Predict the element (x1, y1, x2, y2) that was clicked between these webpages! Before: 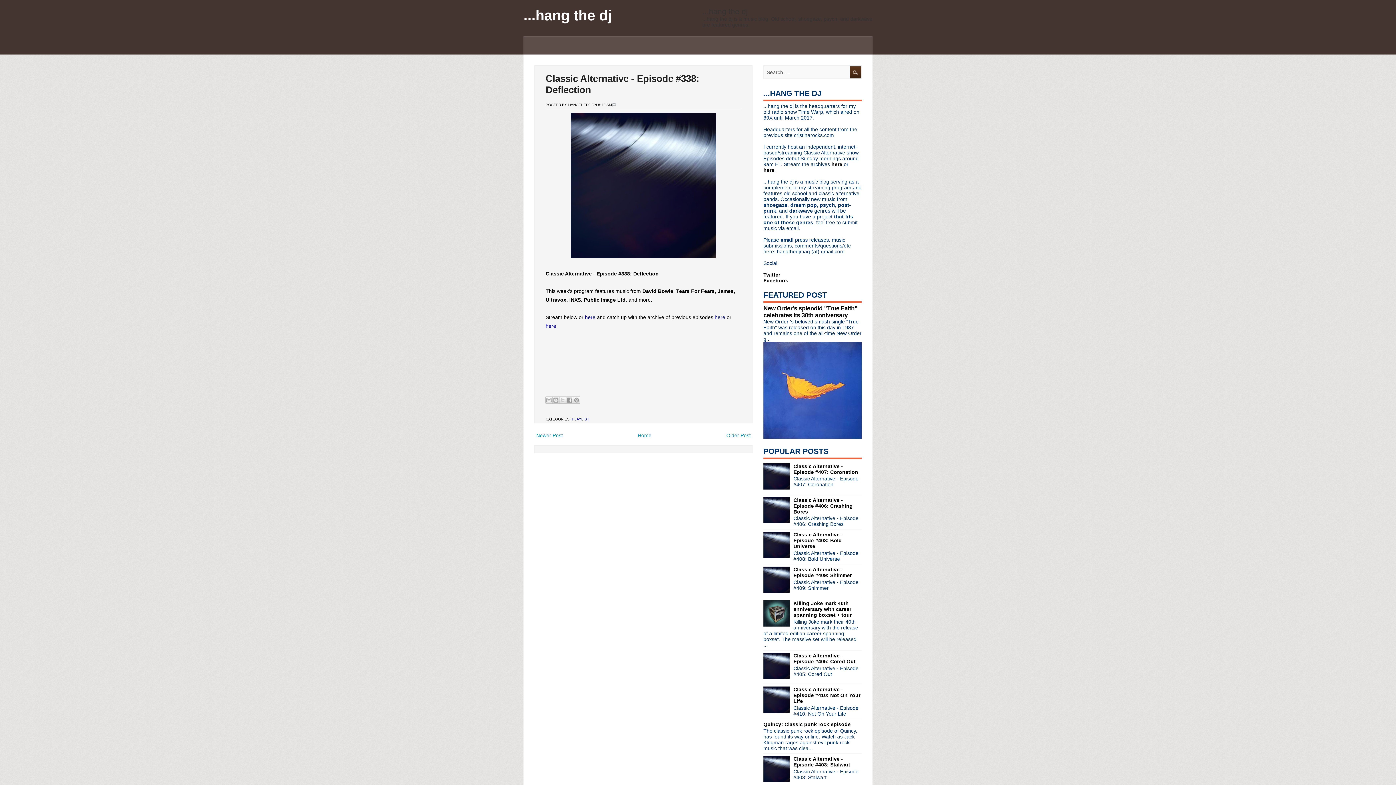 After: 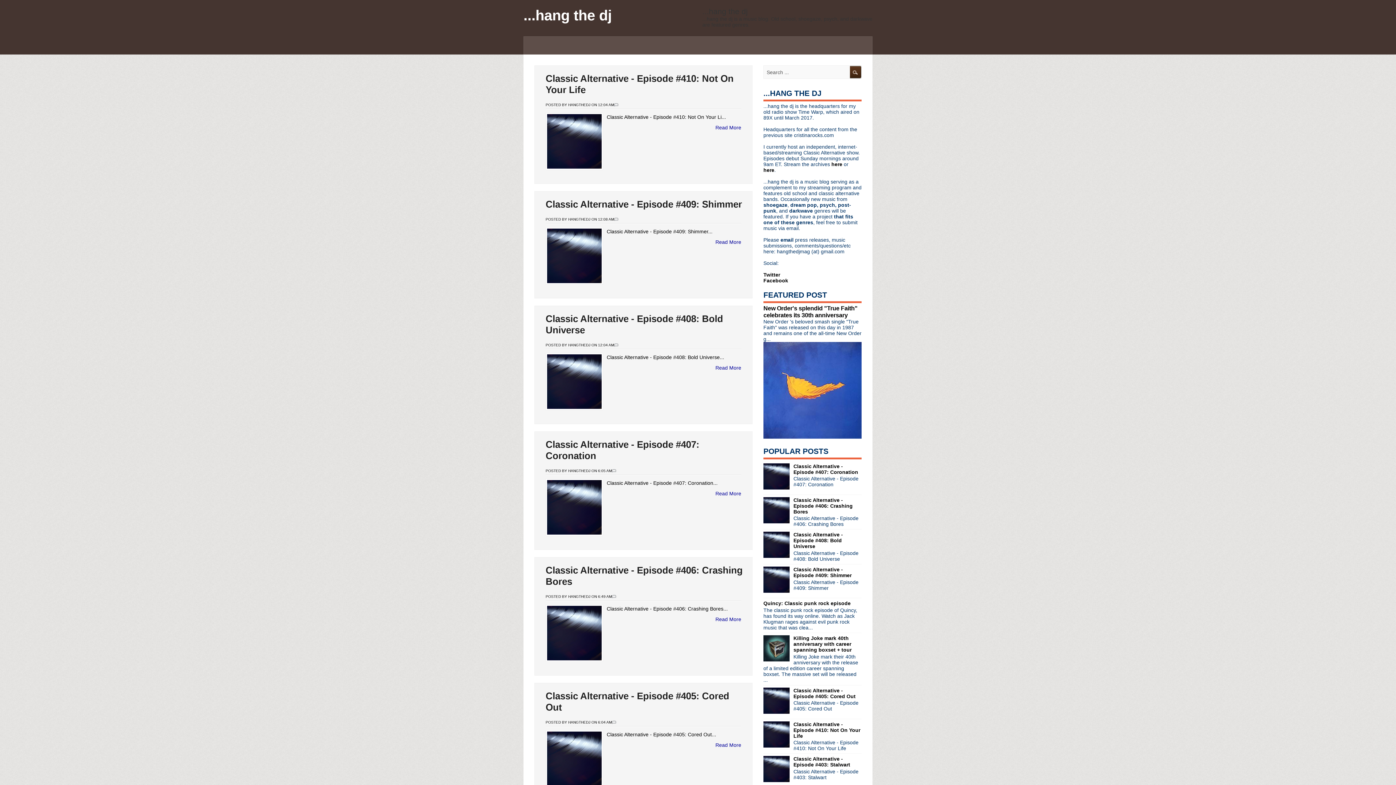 Action: bbox: (637, 432, 651, 438) label: Home